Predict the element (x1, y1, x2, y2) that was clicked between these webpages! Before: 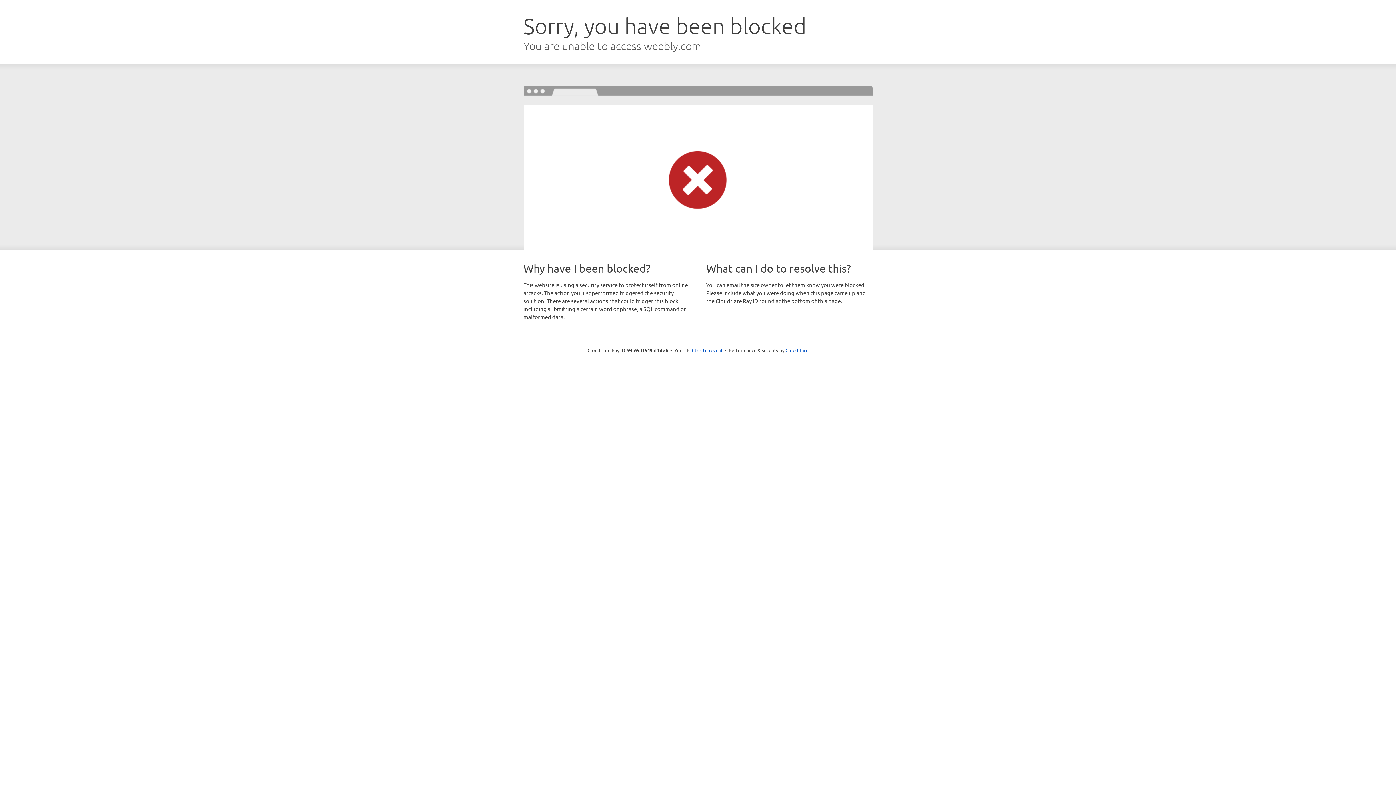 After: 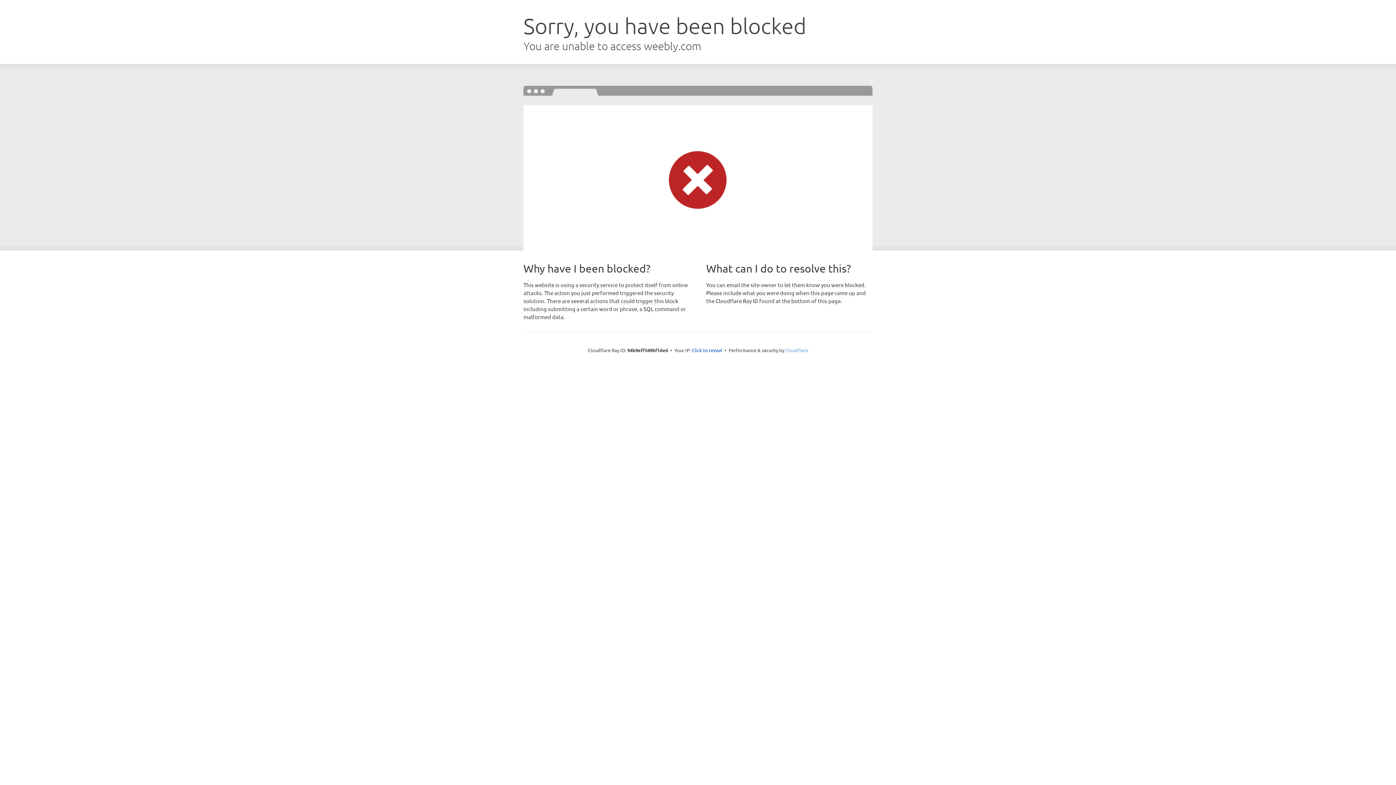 Action: label: Cloudflare bbox: (785, 347, 808, 353)